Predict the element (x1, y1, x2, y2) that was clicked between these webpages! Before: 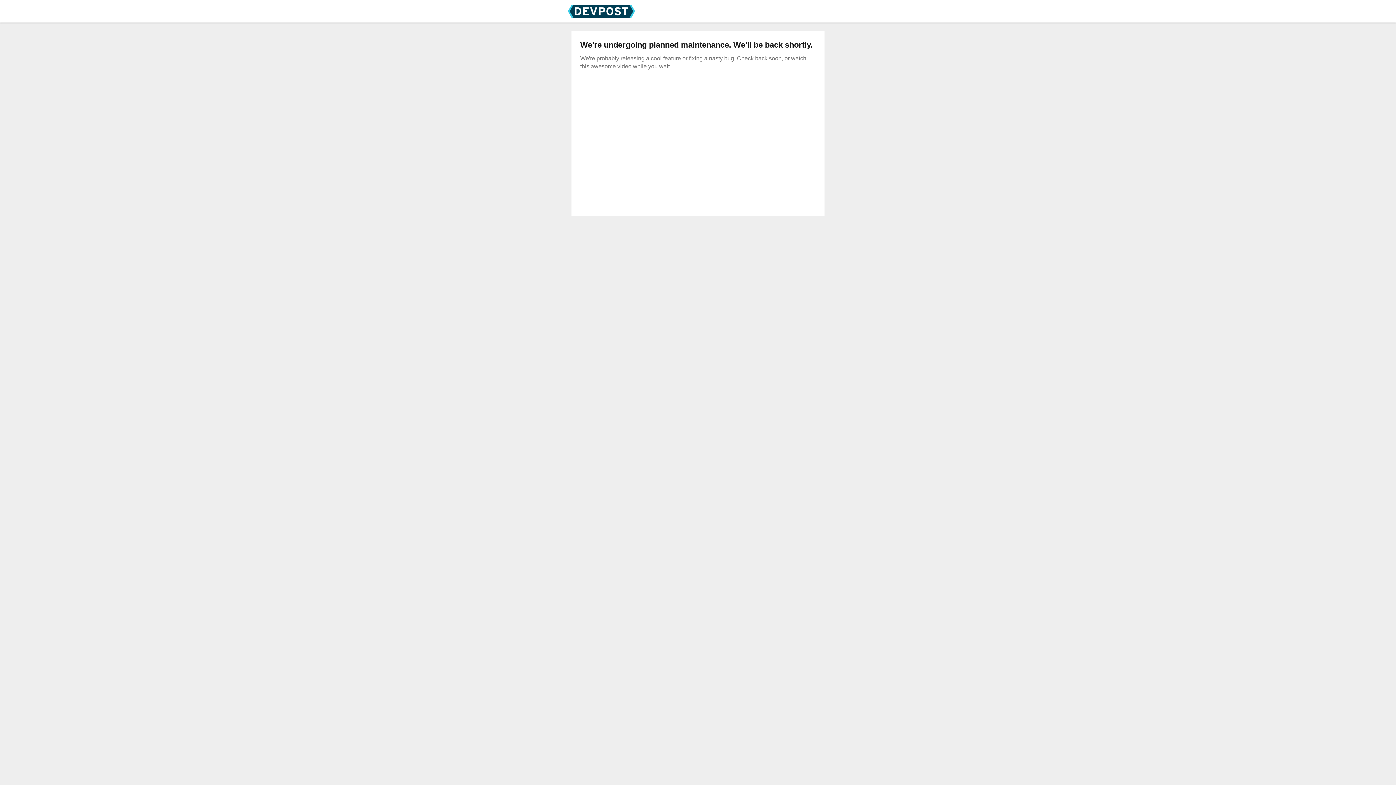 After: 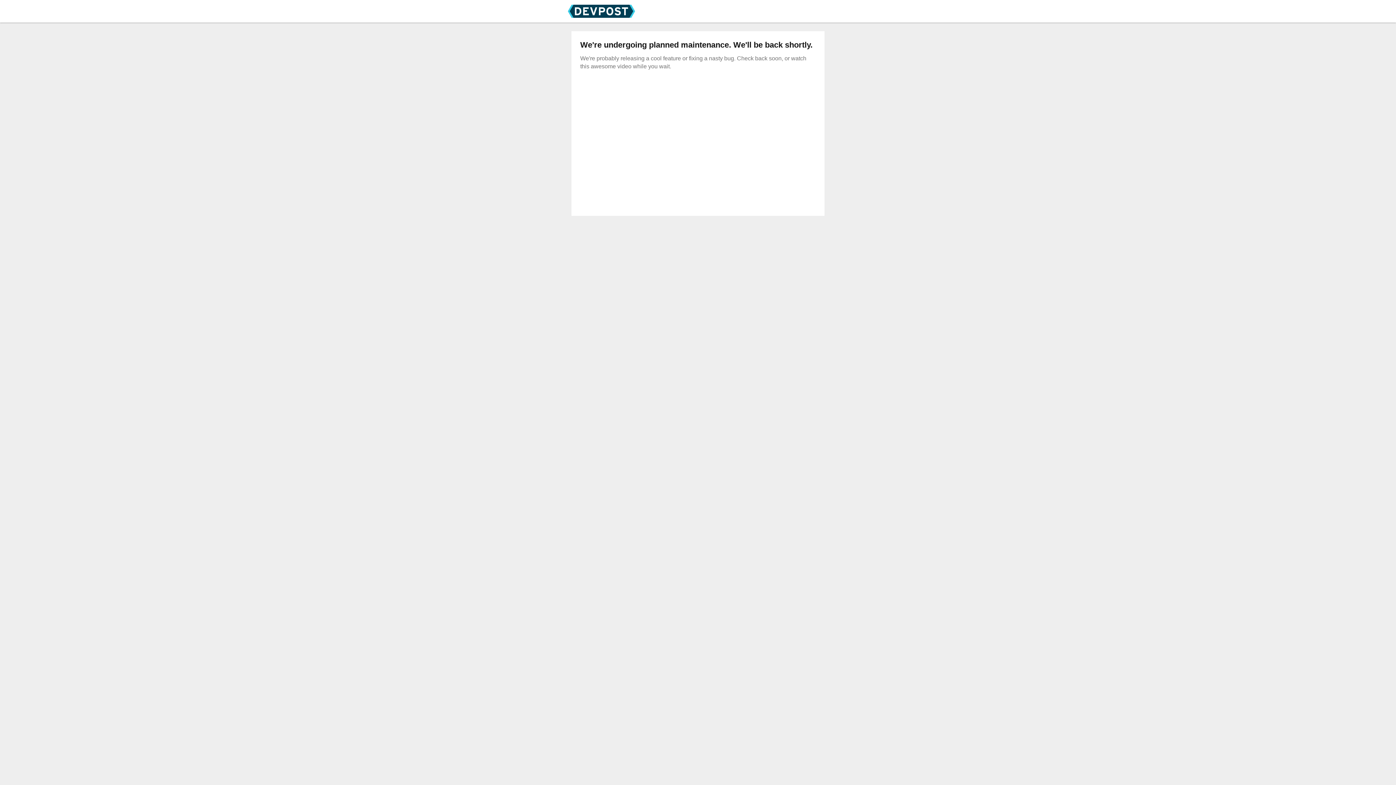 Action: bbox: (567, 12, 635, 18)